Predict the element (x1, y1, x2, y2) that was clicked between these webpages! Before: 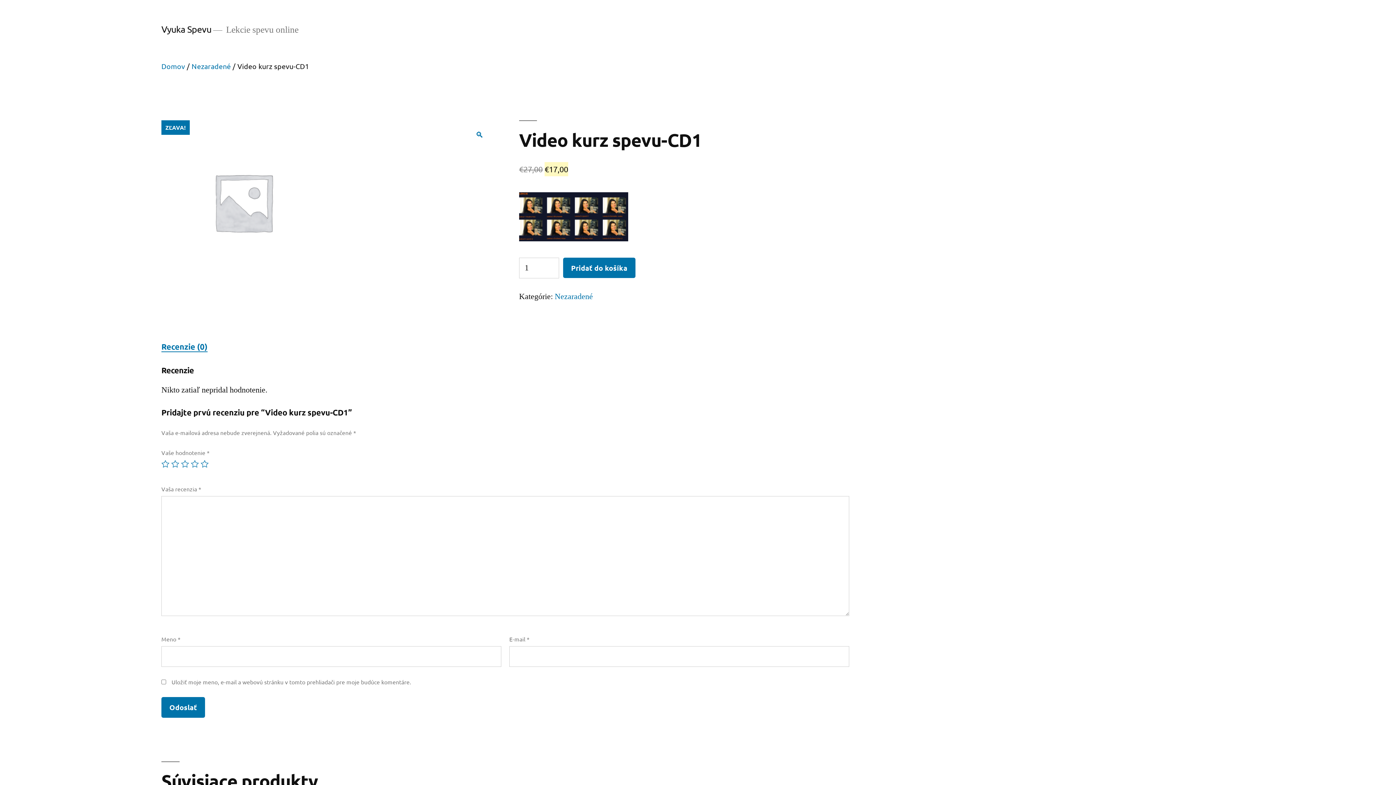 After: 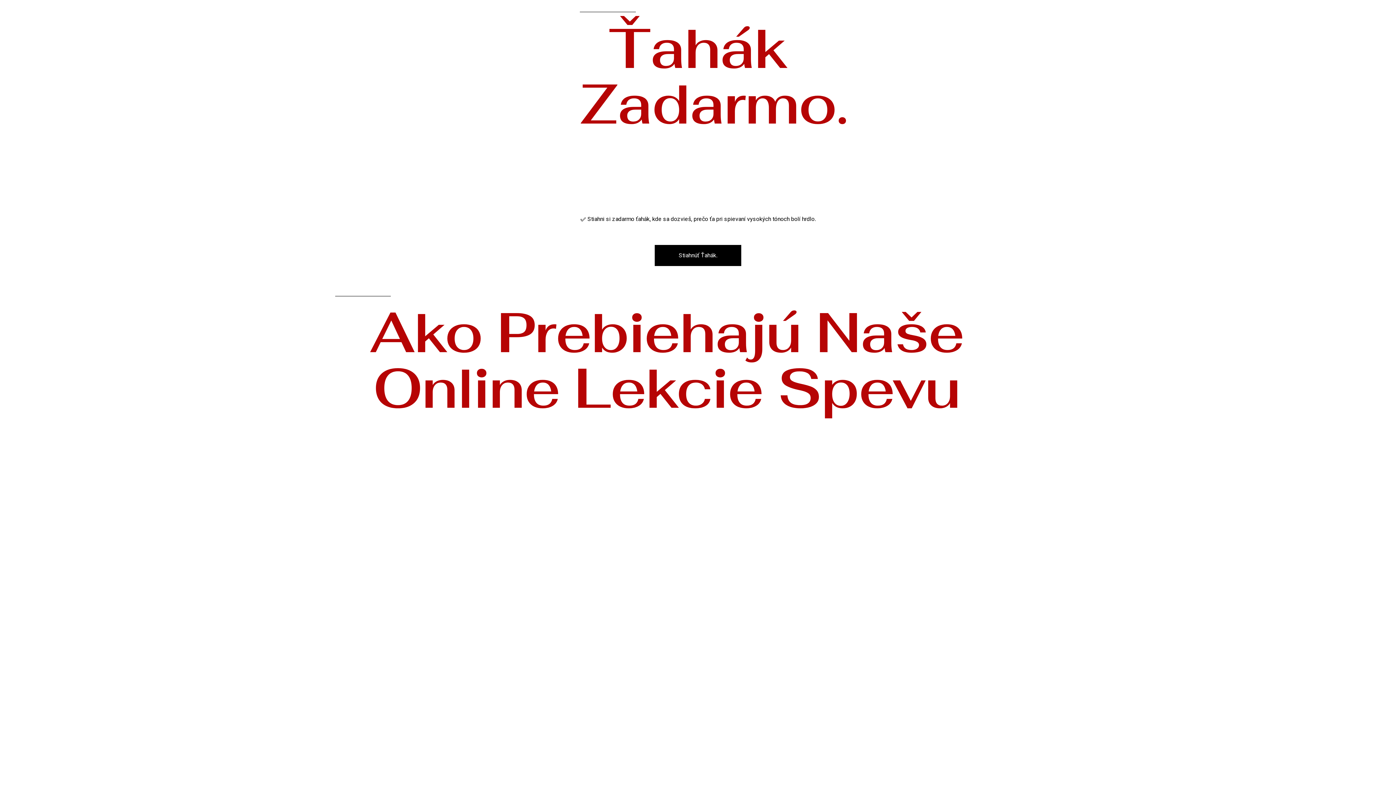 Action: label: Domov bbox: (161, 61, 185, 70)